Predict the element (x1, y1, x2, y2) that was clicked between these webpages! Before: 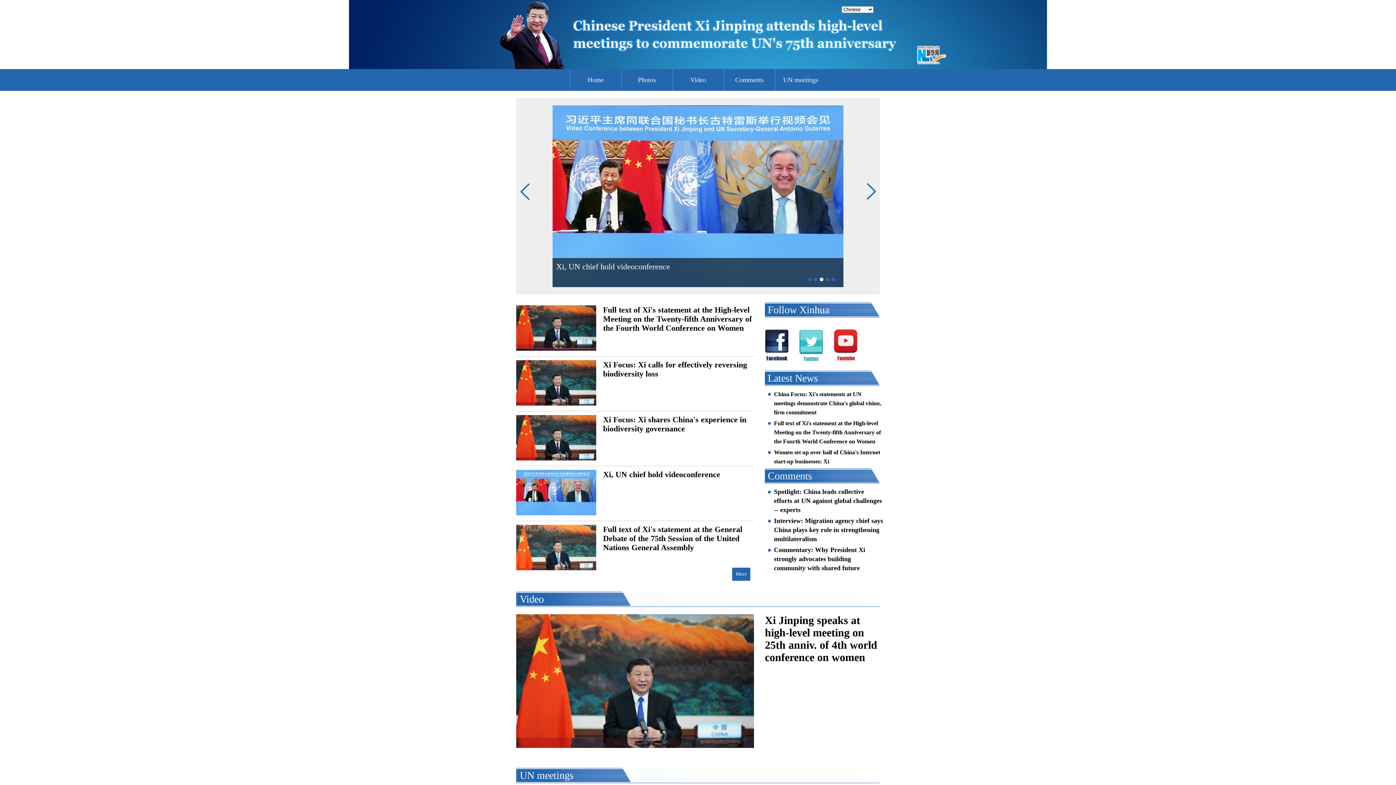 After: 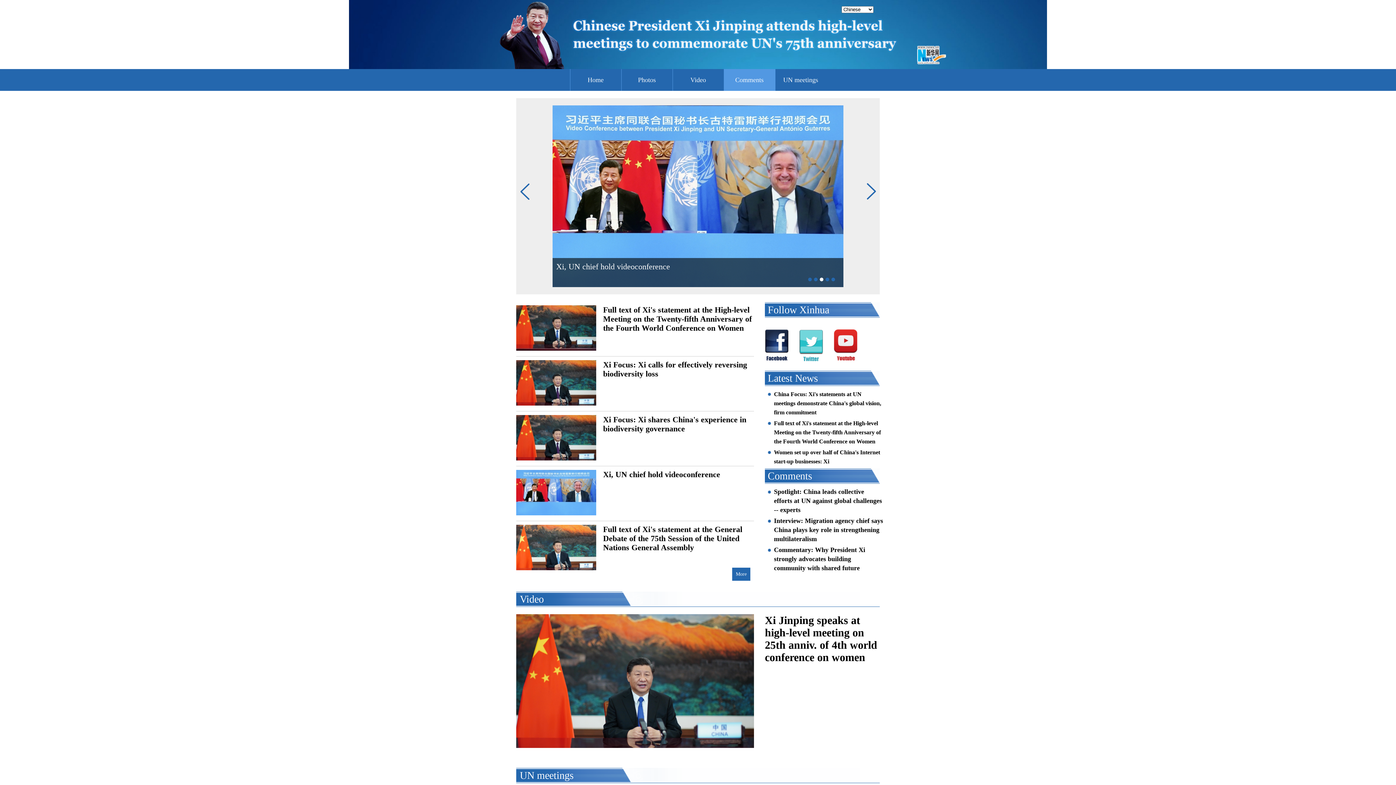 Action: label: Comments bbox: (724, 69, 775, 90)